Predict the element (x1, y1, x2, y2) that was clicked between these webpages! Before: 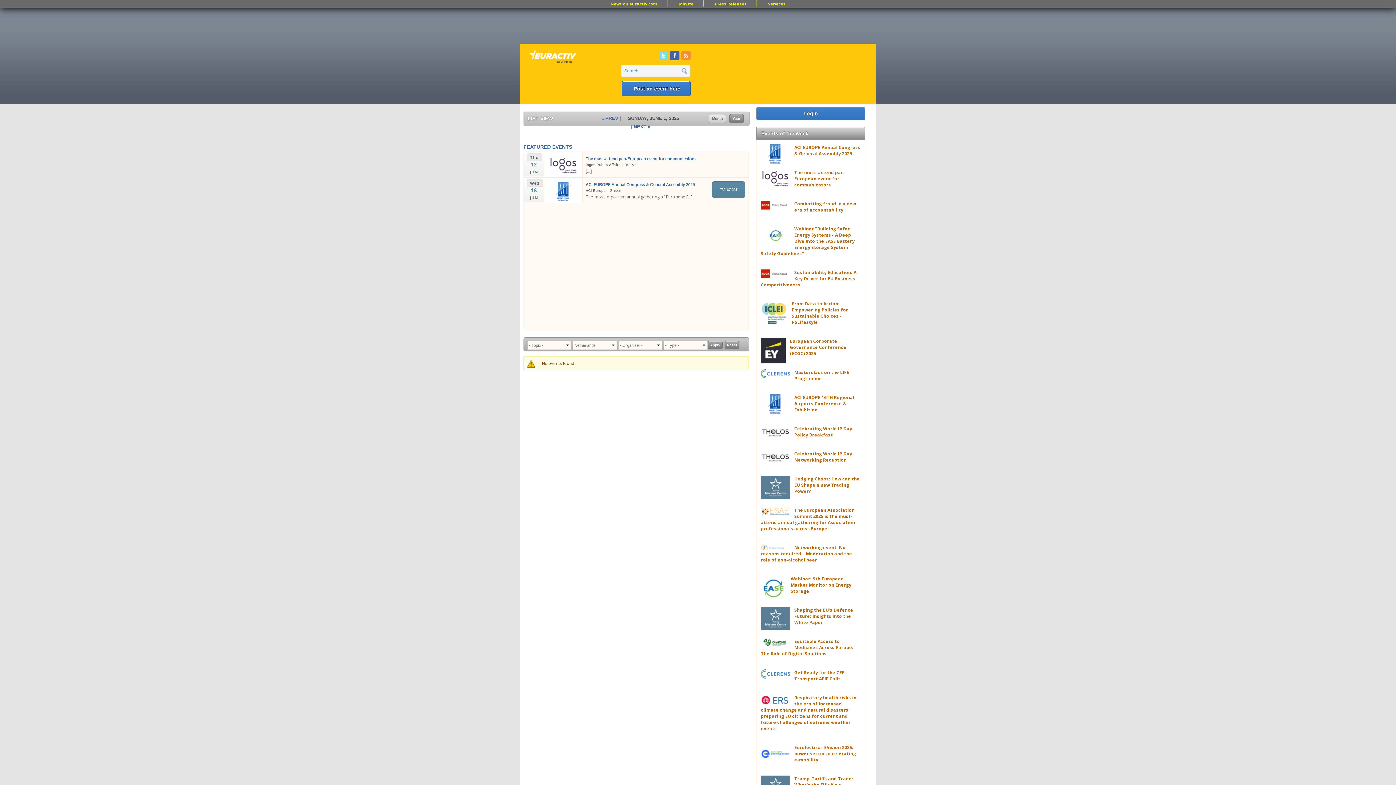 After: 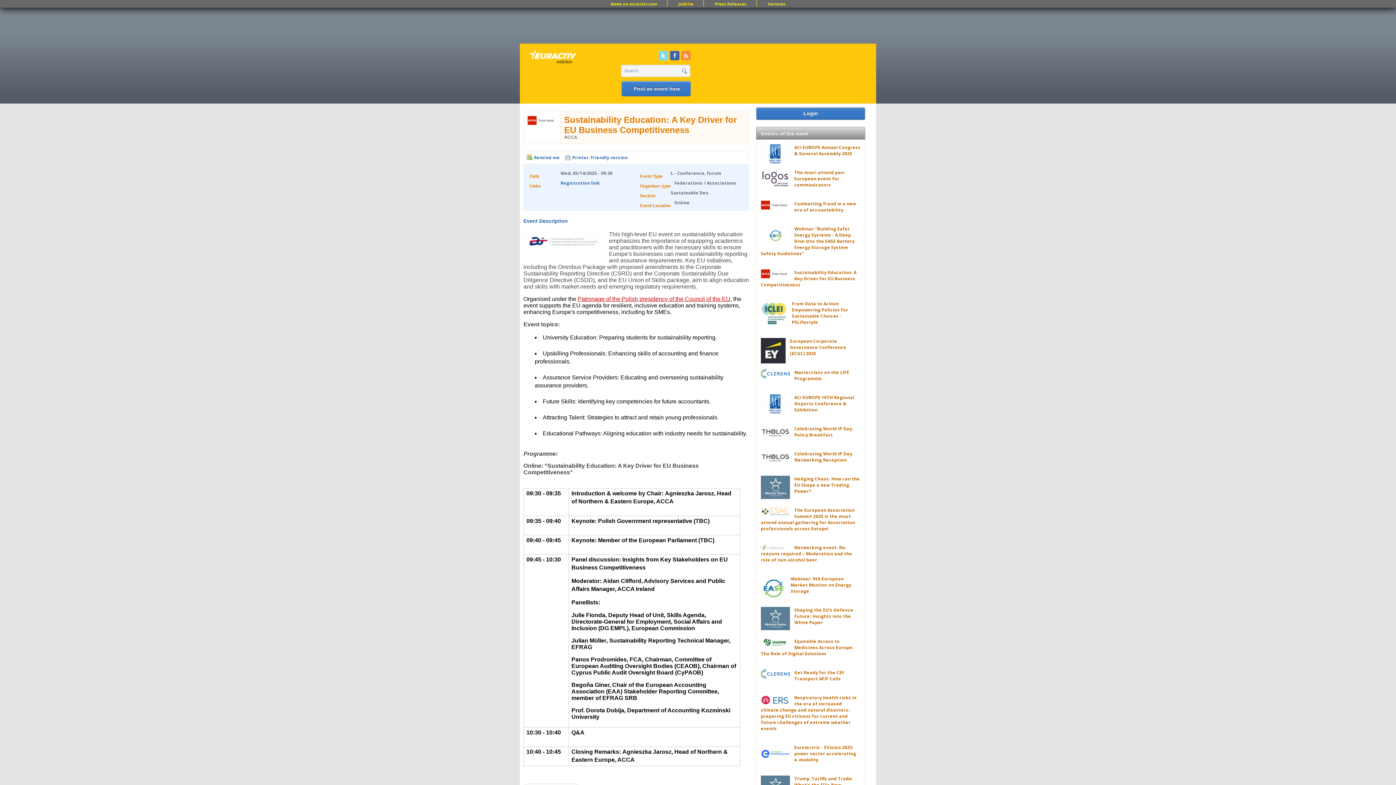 Action: label: Sustainability Education: A Key Driver for EU Business Competitiveness bbox: (761, 269, 856, 288)